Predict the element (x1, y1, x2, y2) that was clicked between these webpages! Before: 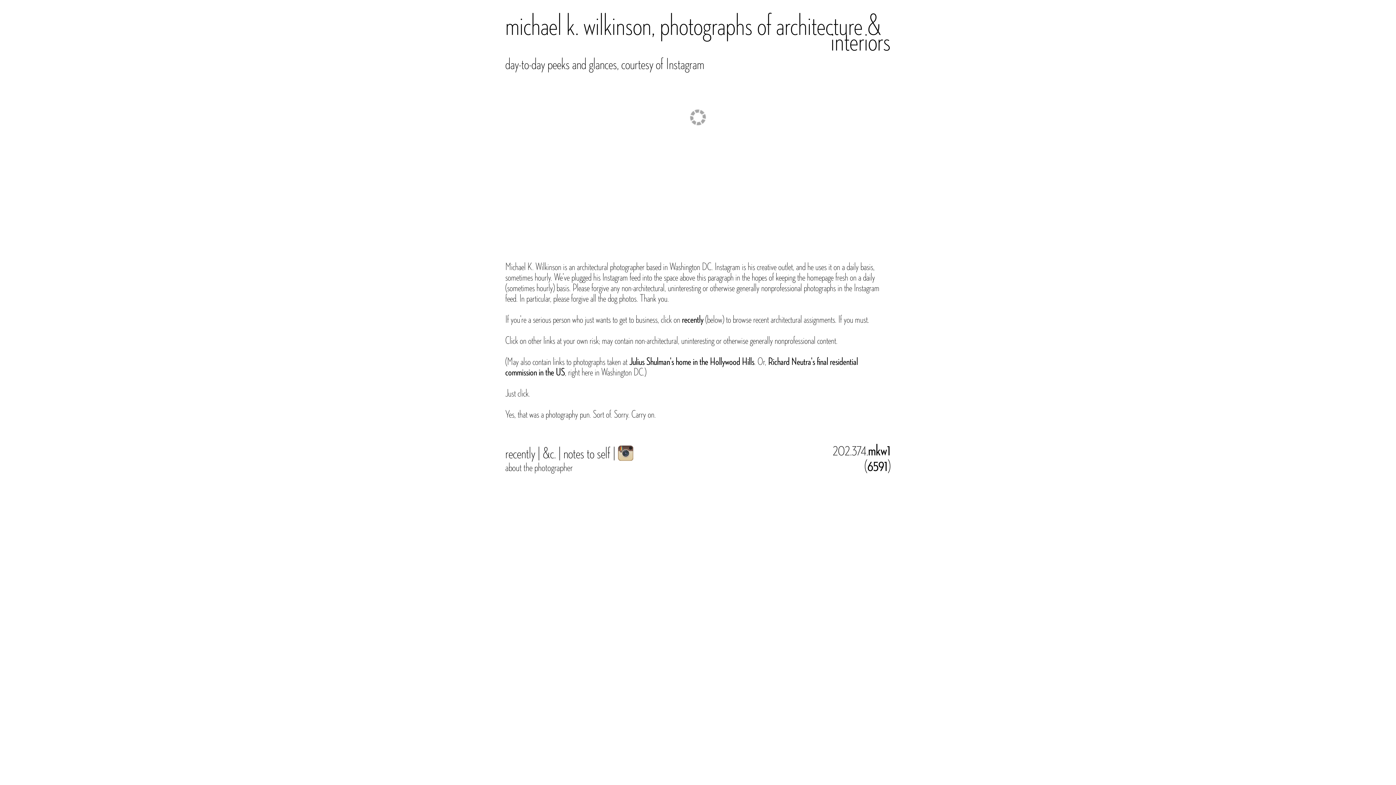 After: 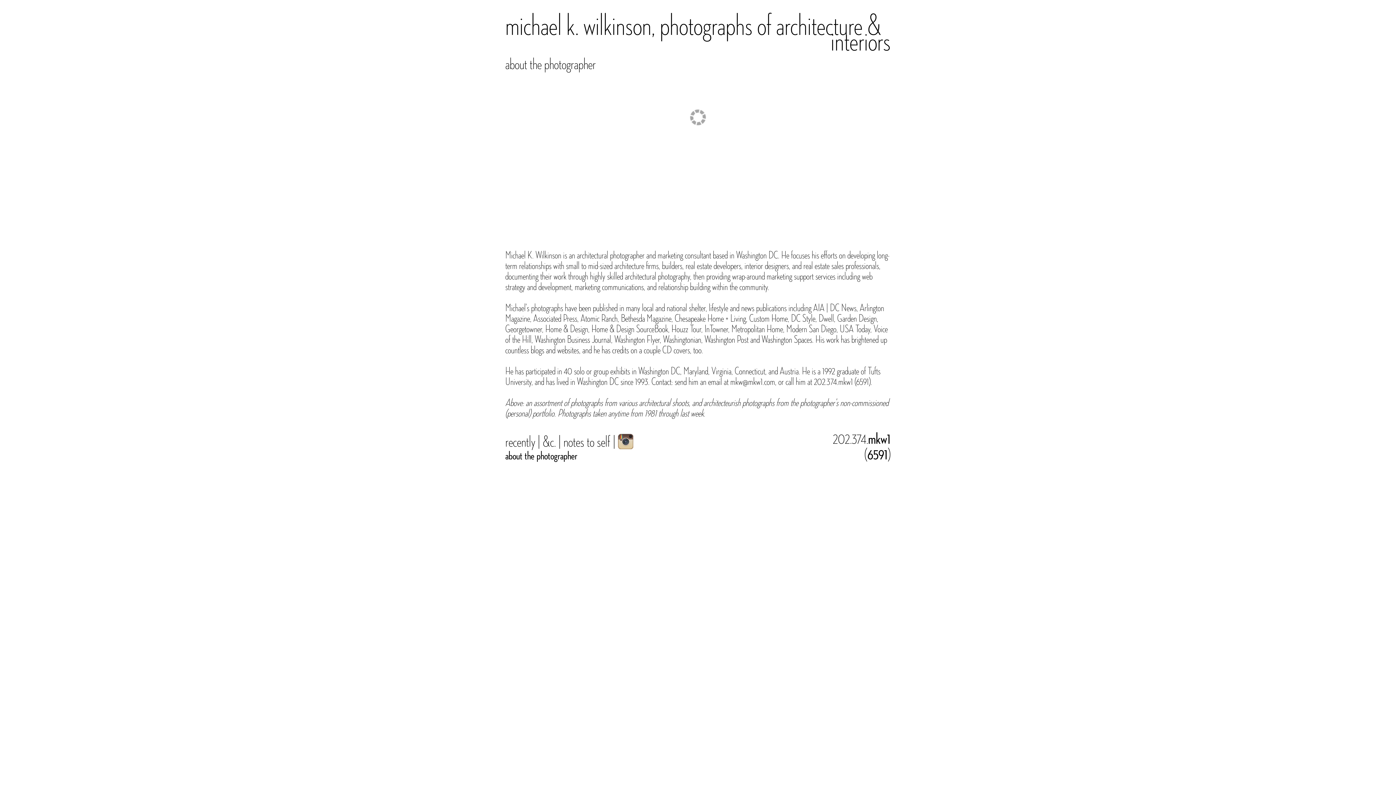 Action: label: about the photographer bbox: (505, 462, 572, 473)